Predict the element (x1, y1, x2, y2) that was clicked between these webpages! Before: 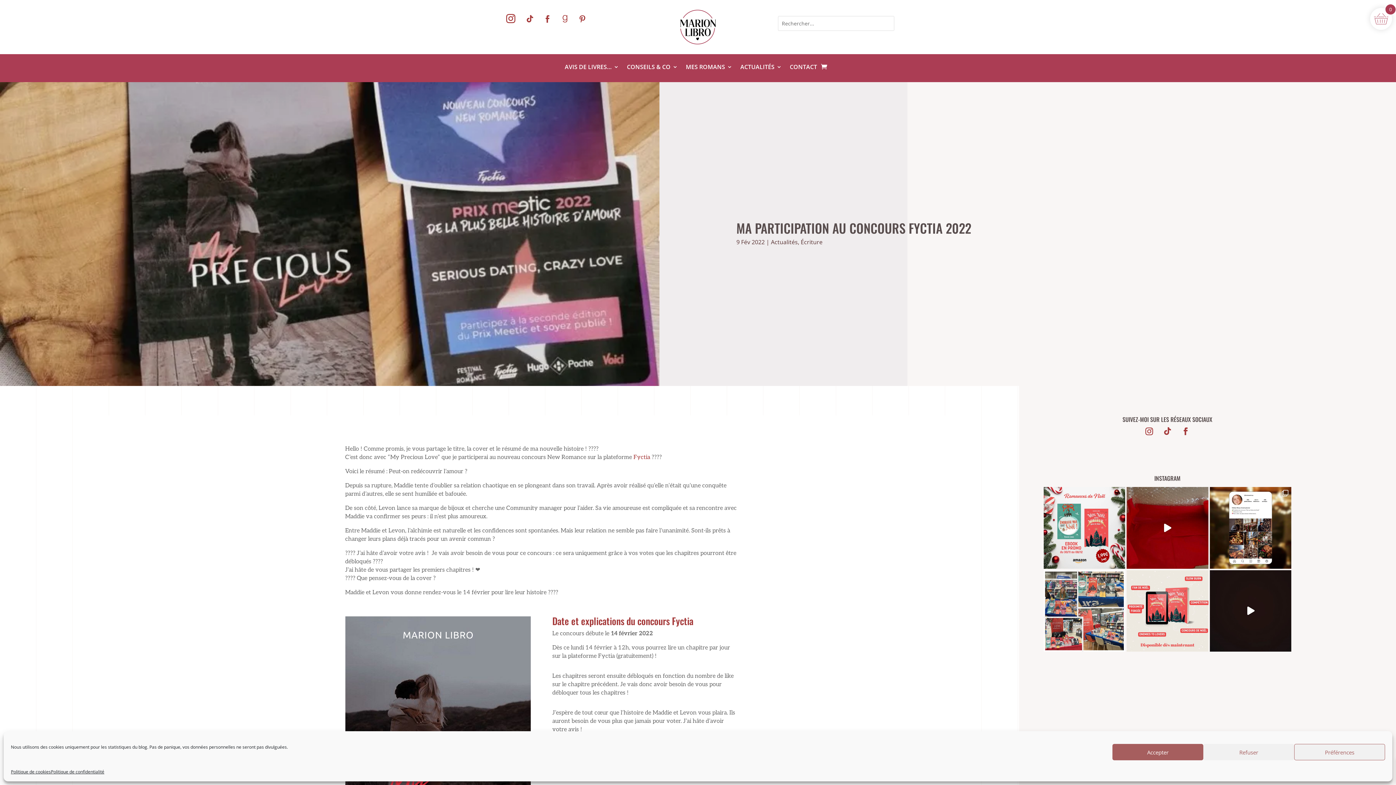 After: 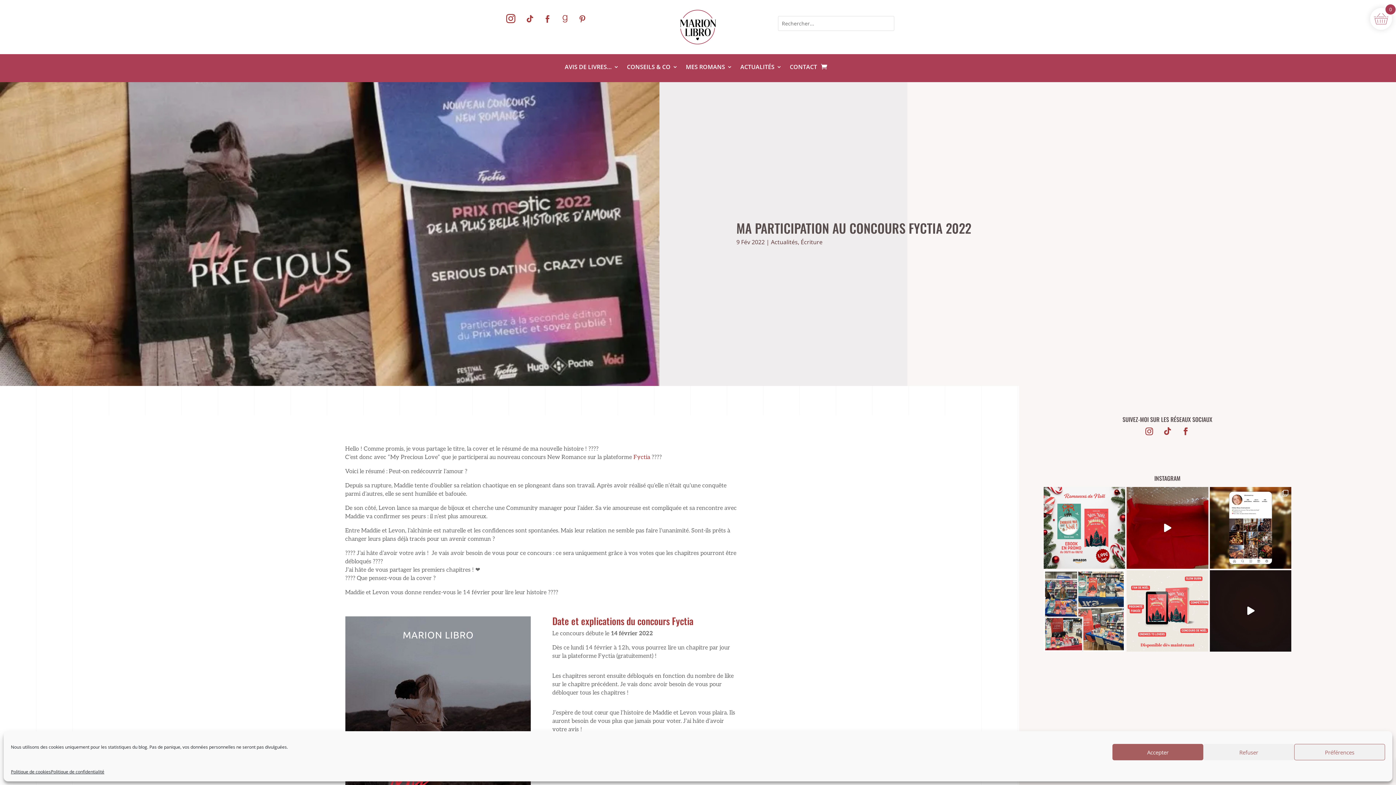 Action: bbox: (1141, 423, 1157, 439)